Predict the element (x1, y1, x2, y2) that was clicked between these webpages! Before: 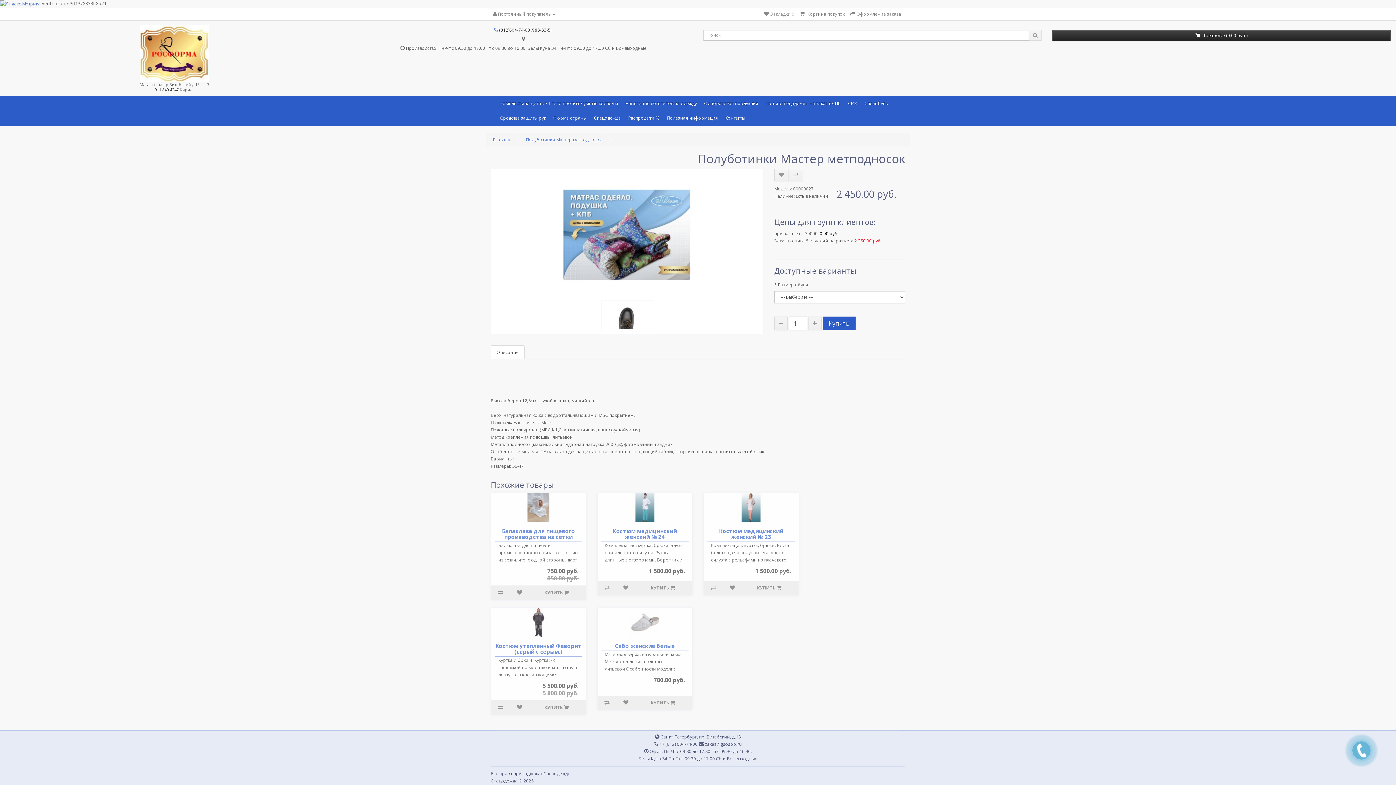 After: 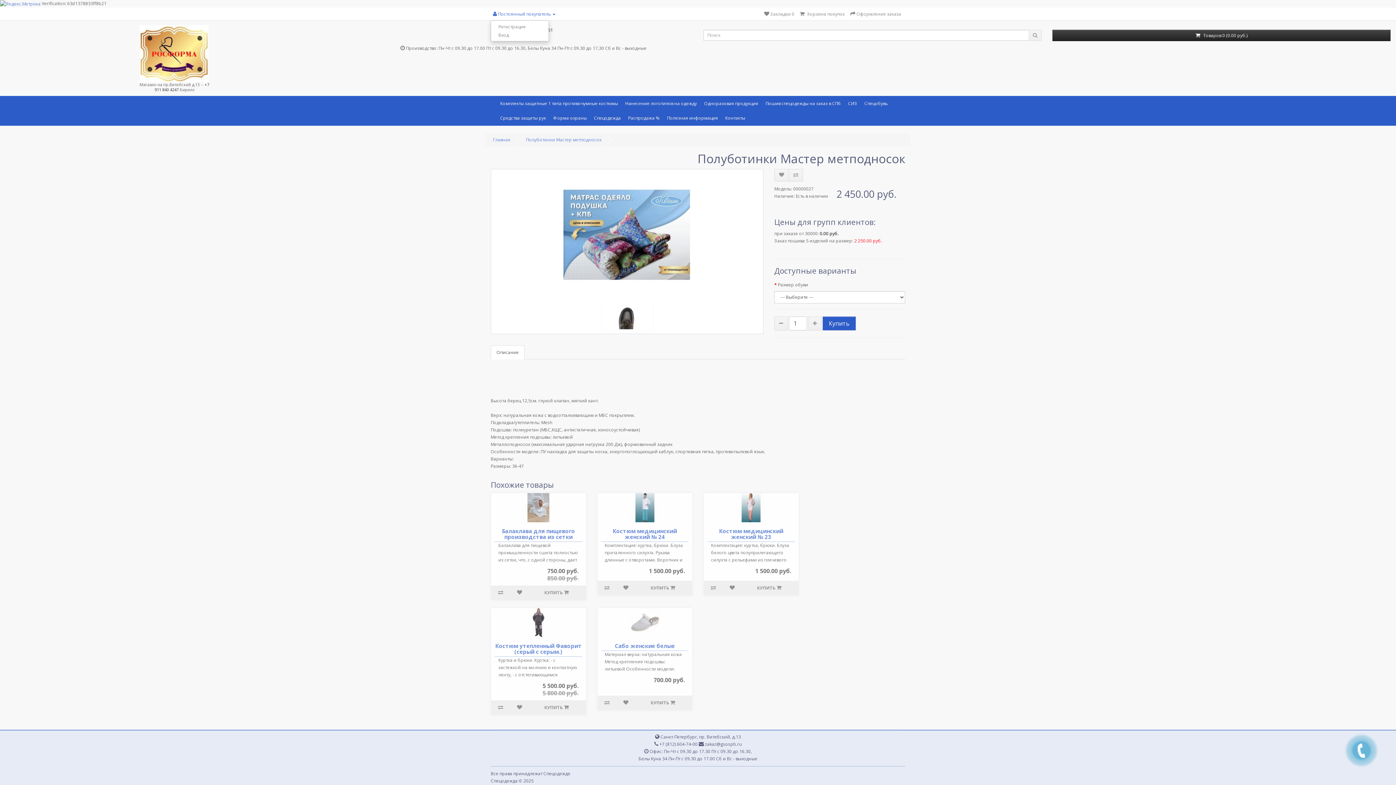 Action: label:  Постоянный покупатель  bbox: (492, 8, 556, 19)